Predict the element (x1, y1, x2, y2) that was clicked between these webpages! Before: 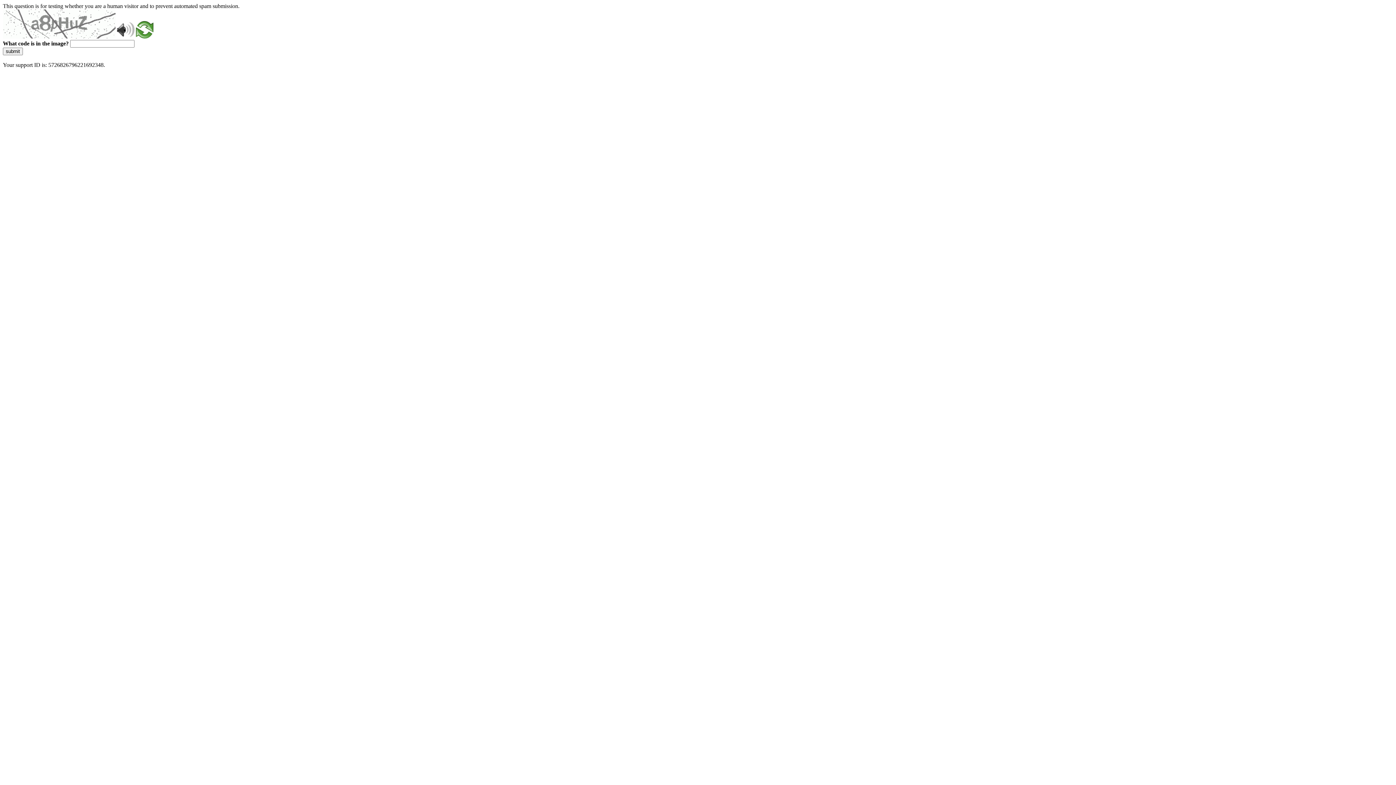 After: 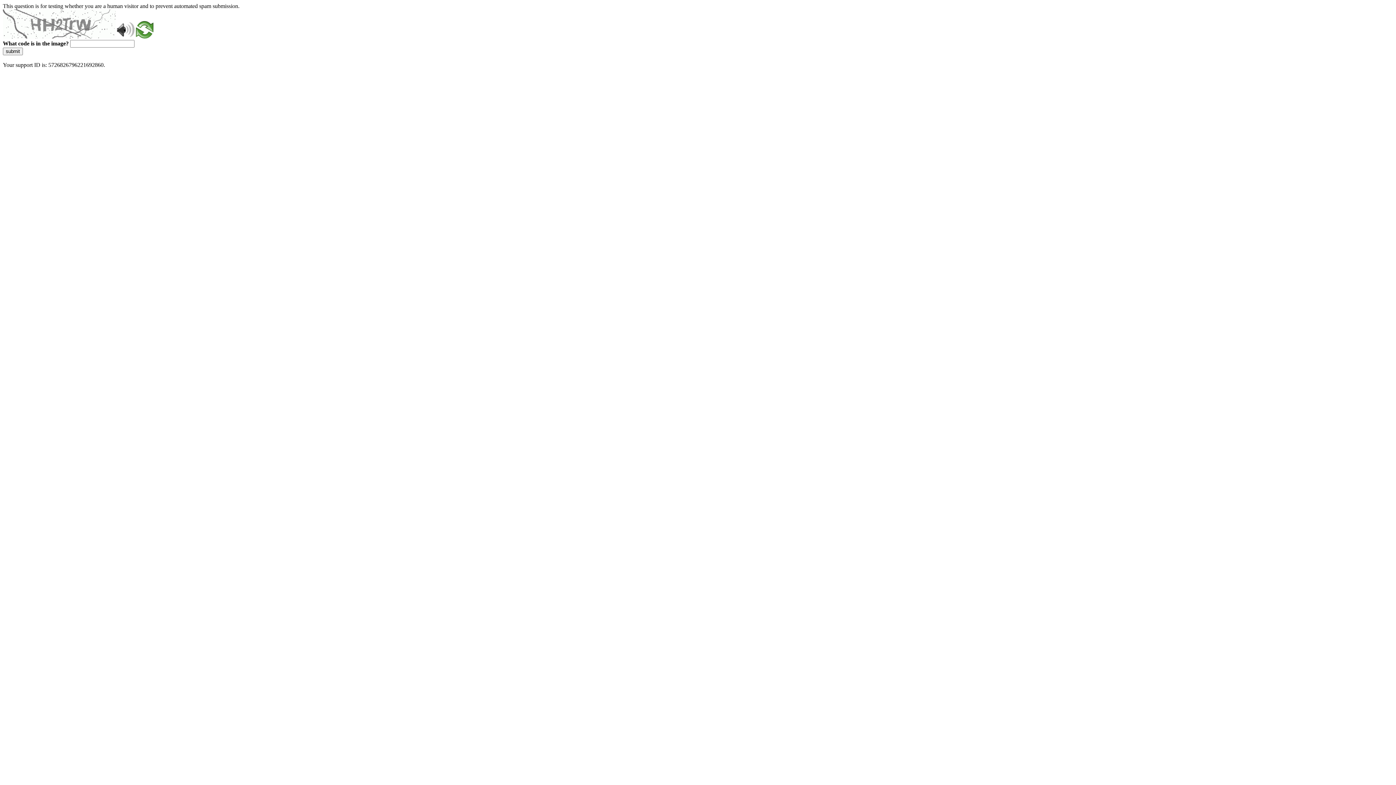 Action: bbox: (136, 33, 153, 39)